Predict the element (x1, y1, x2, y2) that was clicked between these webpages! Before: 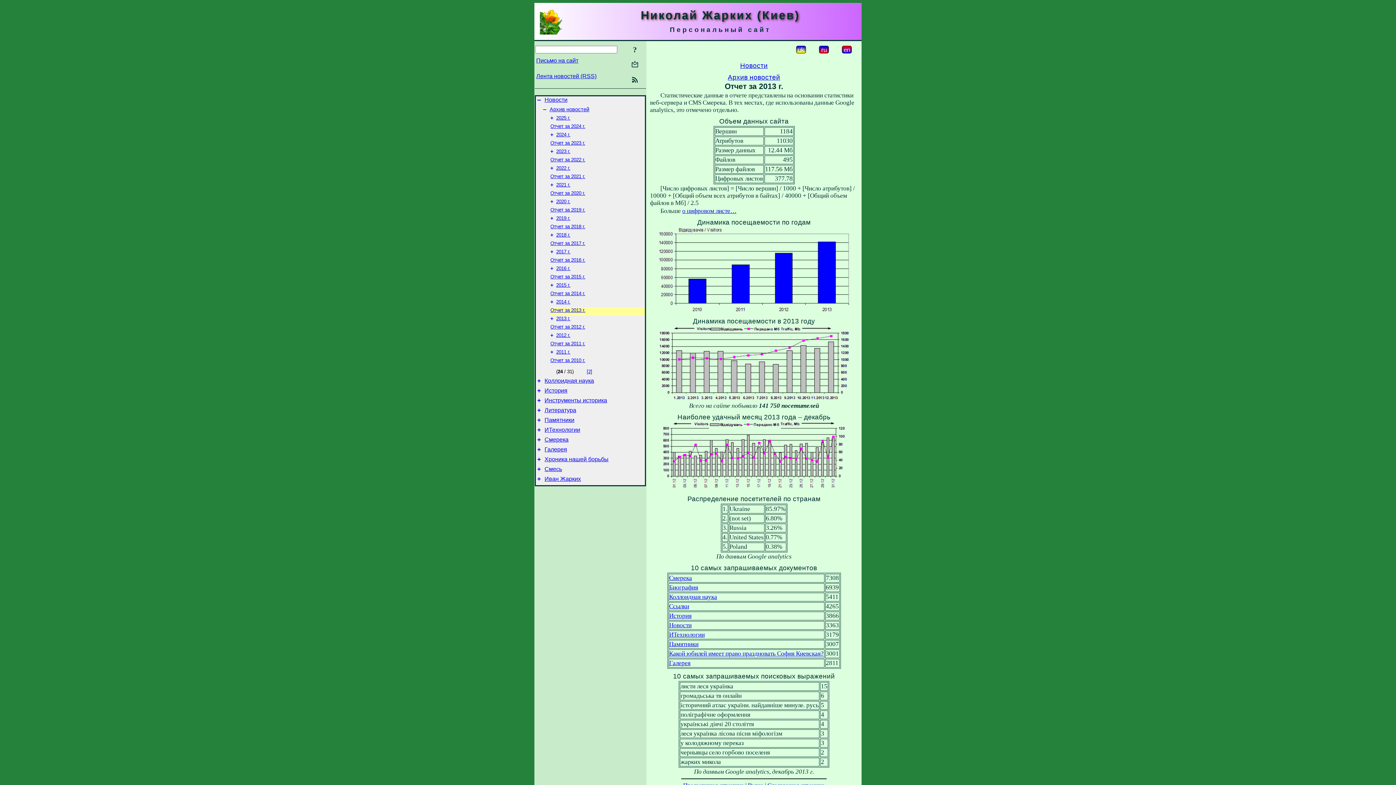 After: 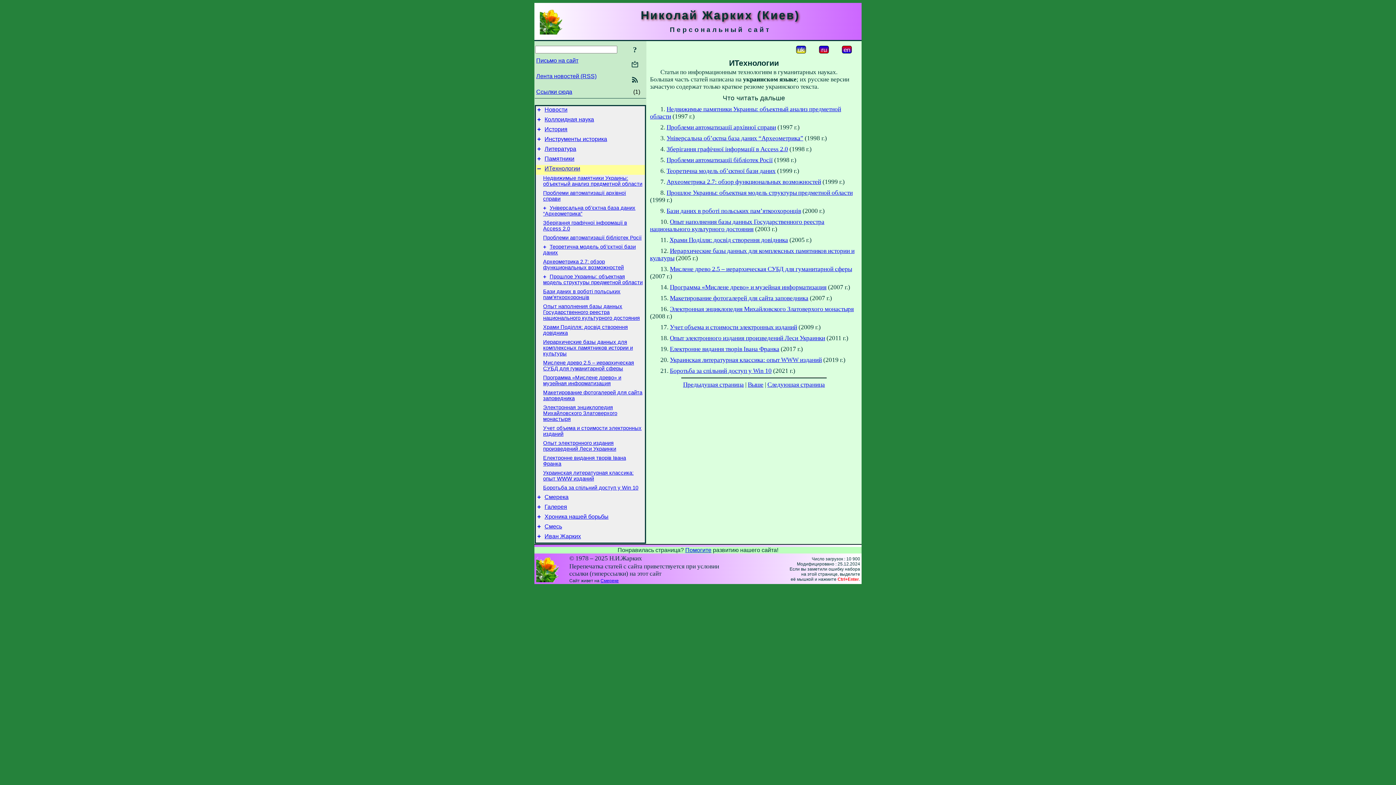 Action: bbox: (669, 631, 704, 638) label: ИТехнологии